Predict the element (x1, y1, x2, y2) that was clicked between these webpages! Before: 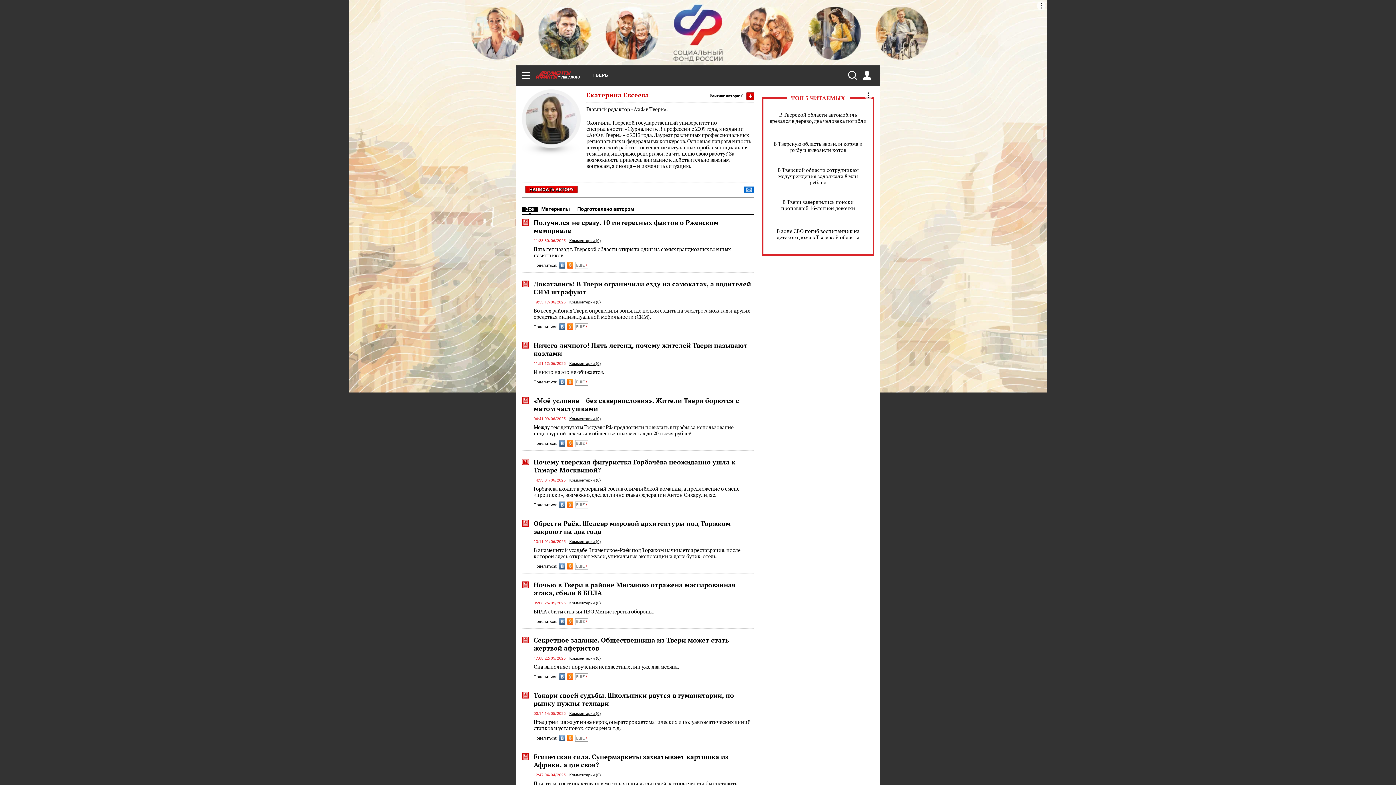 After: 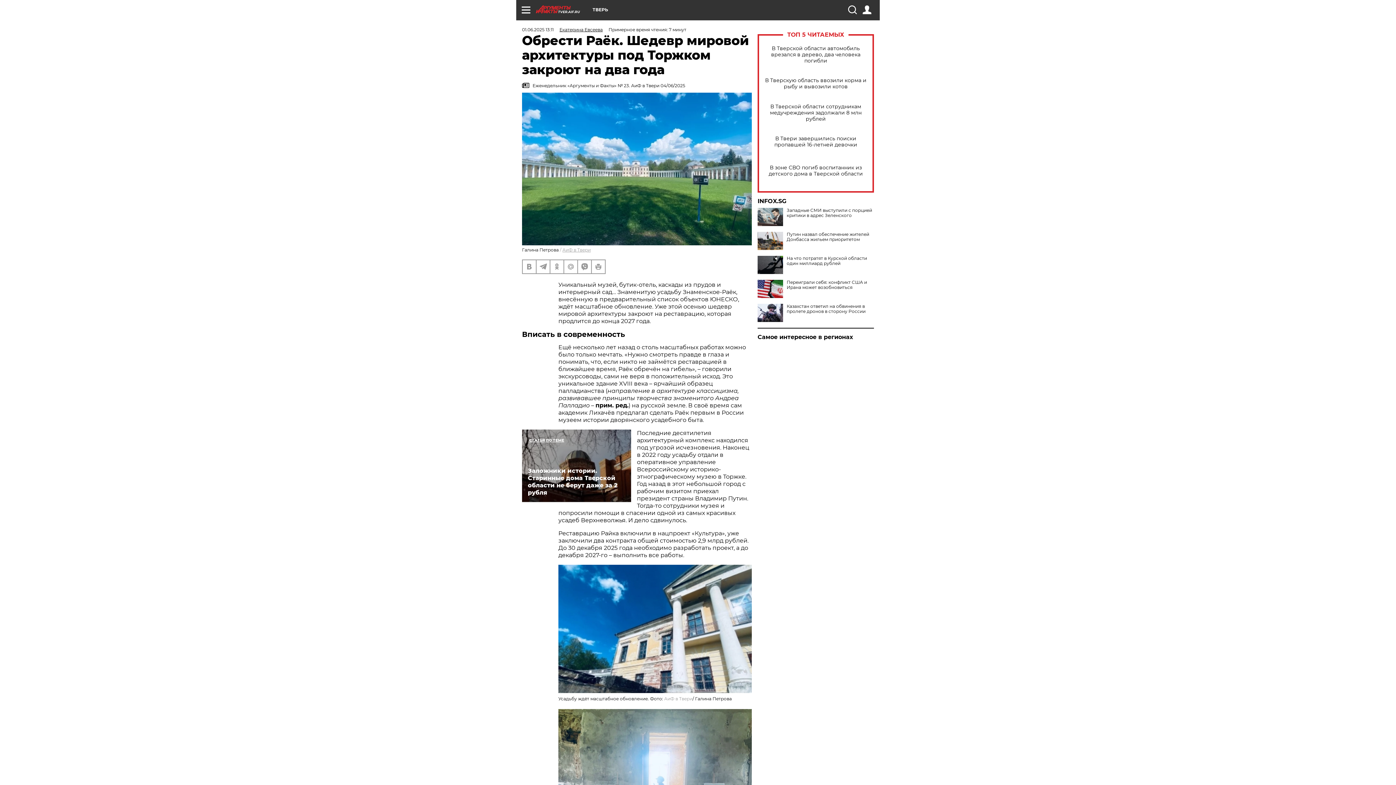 Action: bbox: (533, 547, 754, 559) label: В знаменитой усадьбе Знаменское-Раёк под Торжком начинается реставрация, после которой здесь откроют музей, уникальные экспозиции и даже бутик-отель.